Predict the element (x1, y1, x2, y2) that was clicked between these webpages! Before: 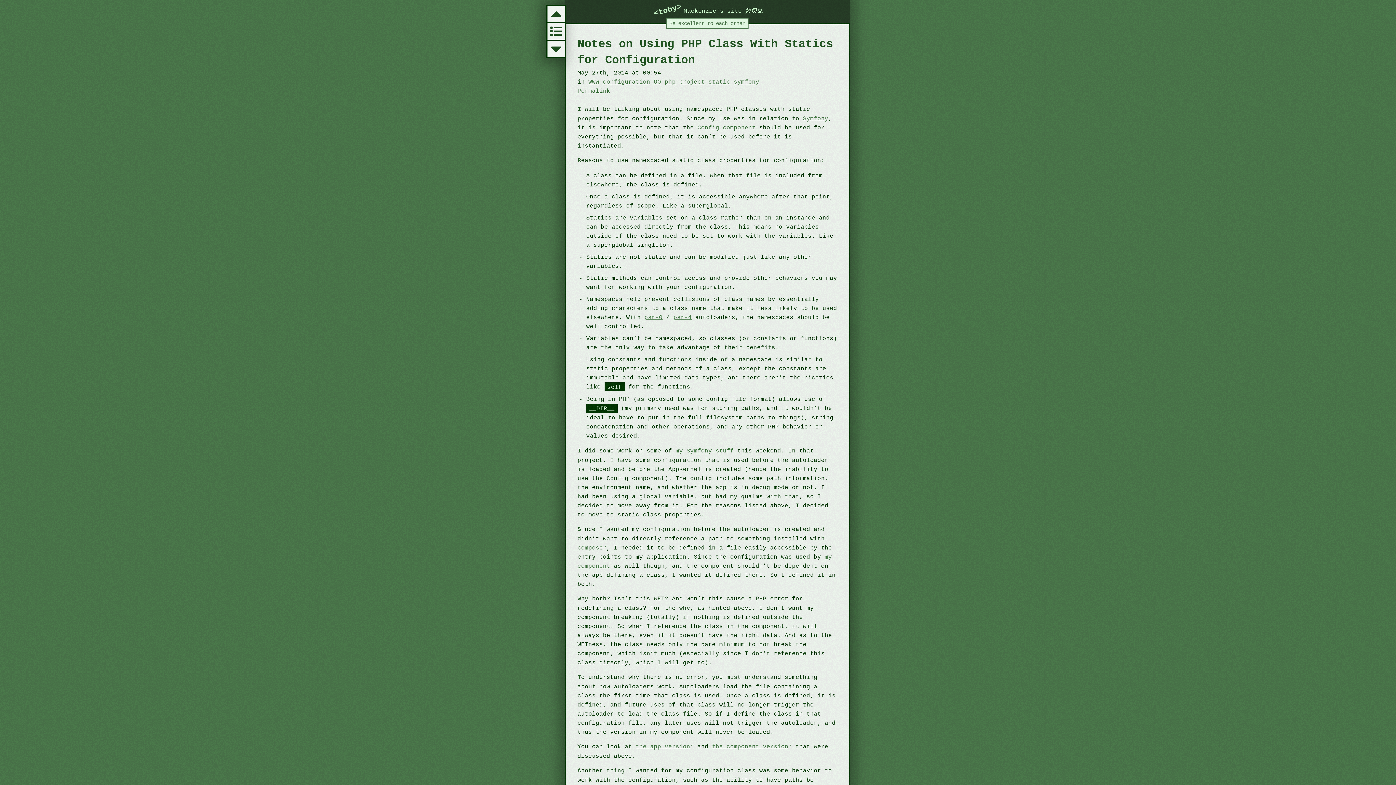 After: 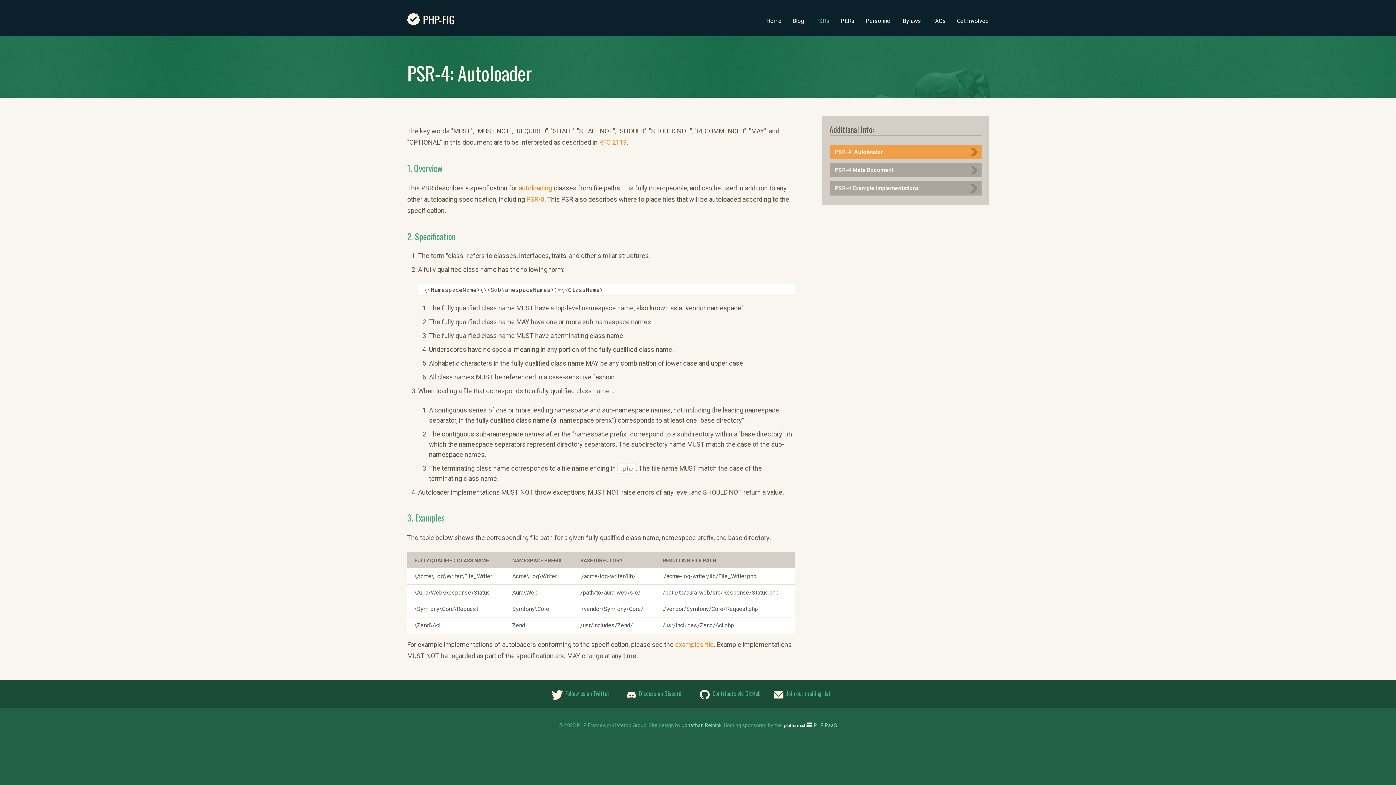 Action: bbox: (673, 313, 691, 320) label: psr-4